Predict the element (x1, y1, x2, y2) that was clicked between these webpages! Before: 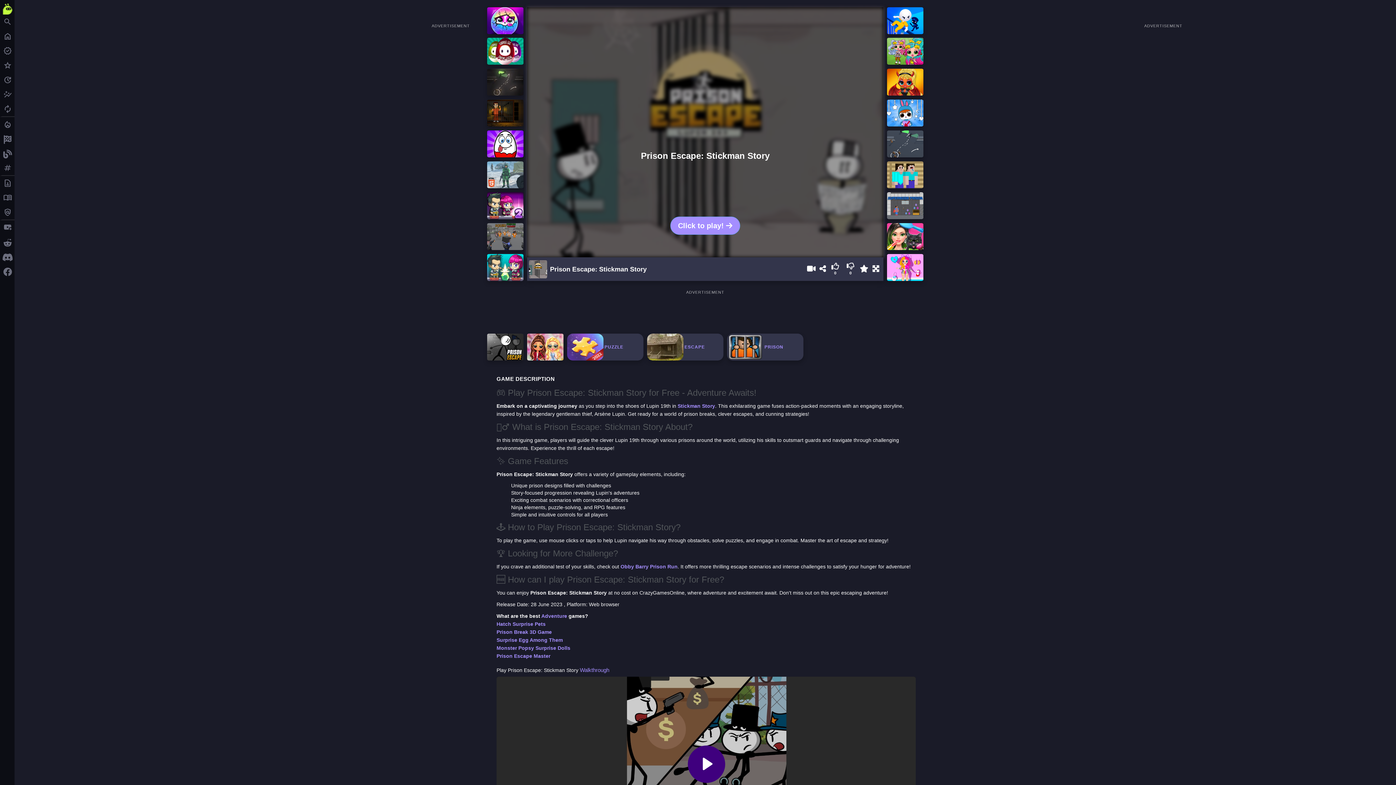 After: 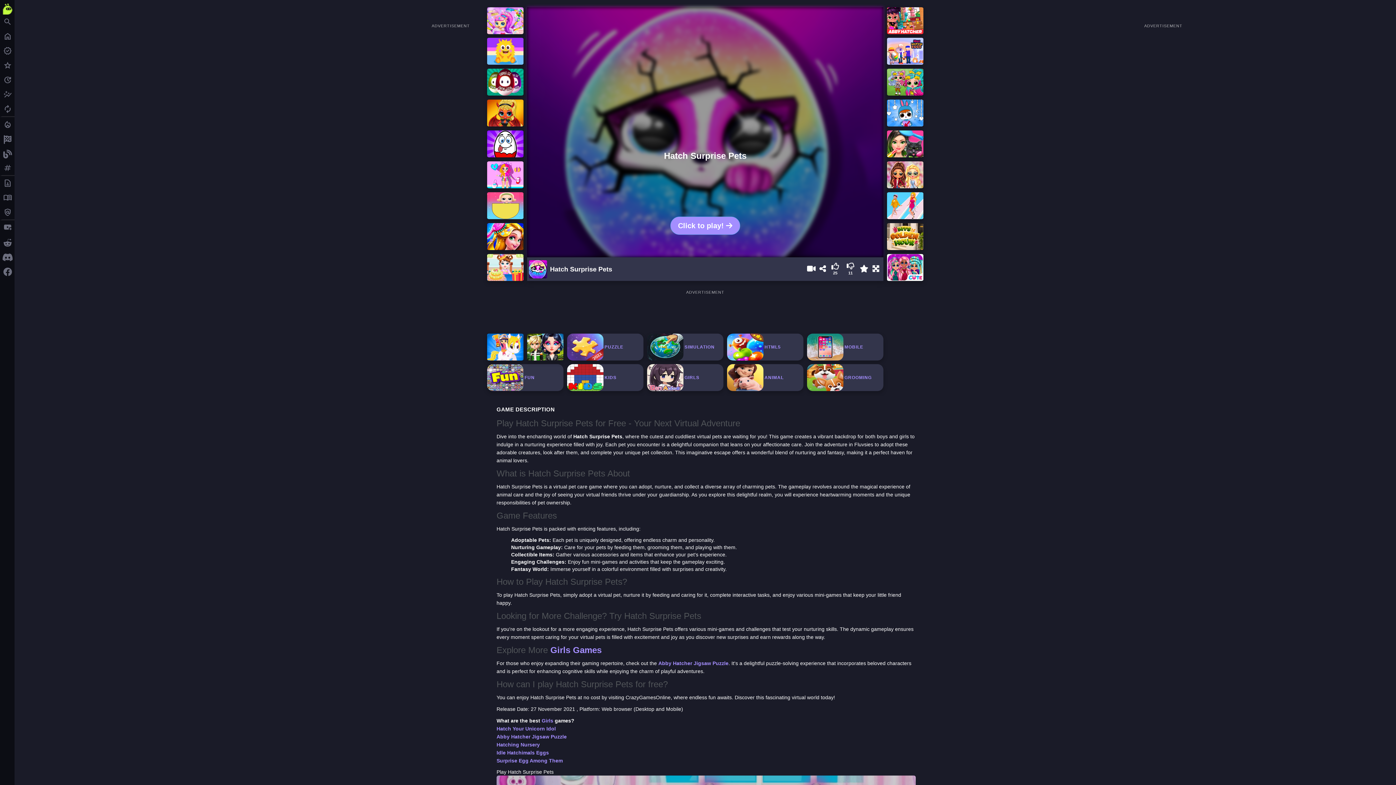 Action: label: Hatch Surprise Pets bbox: (496, 621, 545, 627)